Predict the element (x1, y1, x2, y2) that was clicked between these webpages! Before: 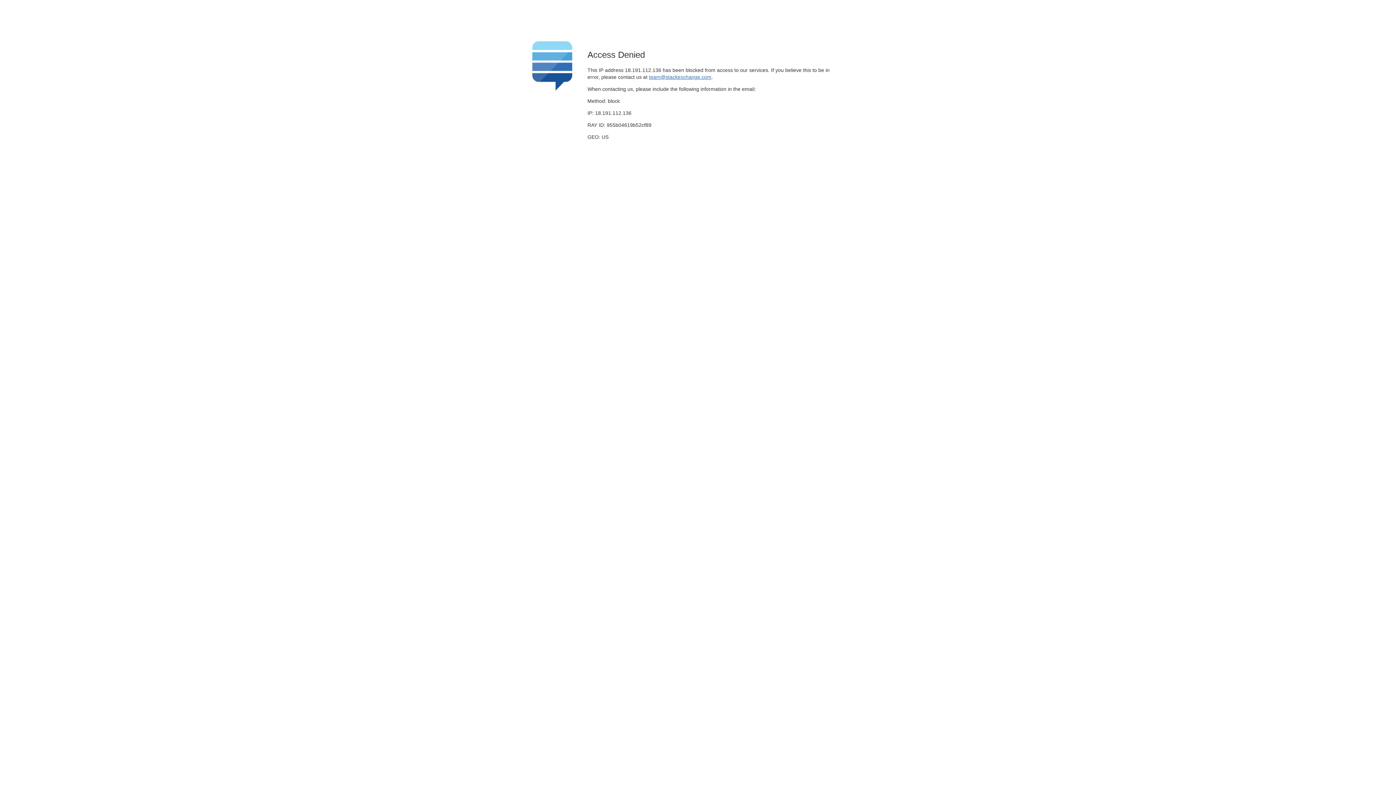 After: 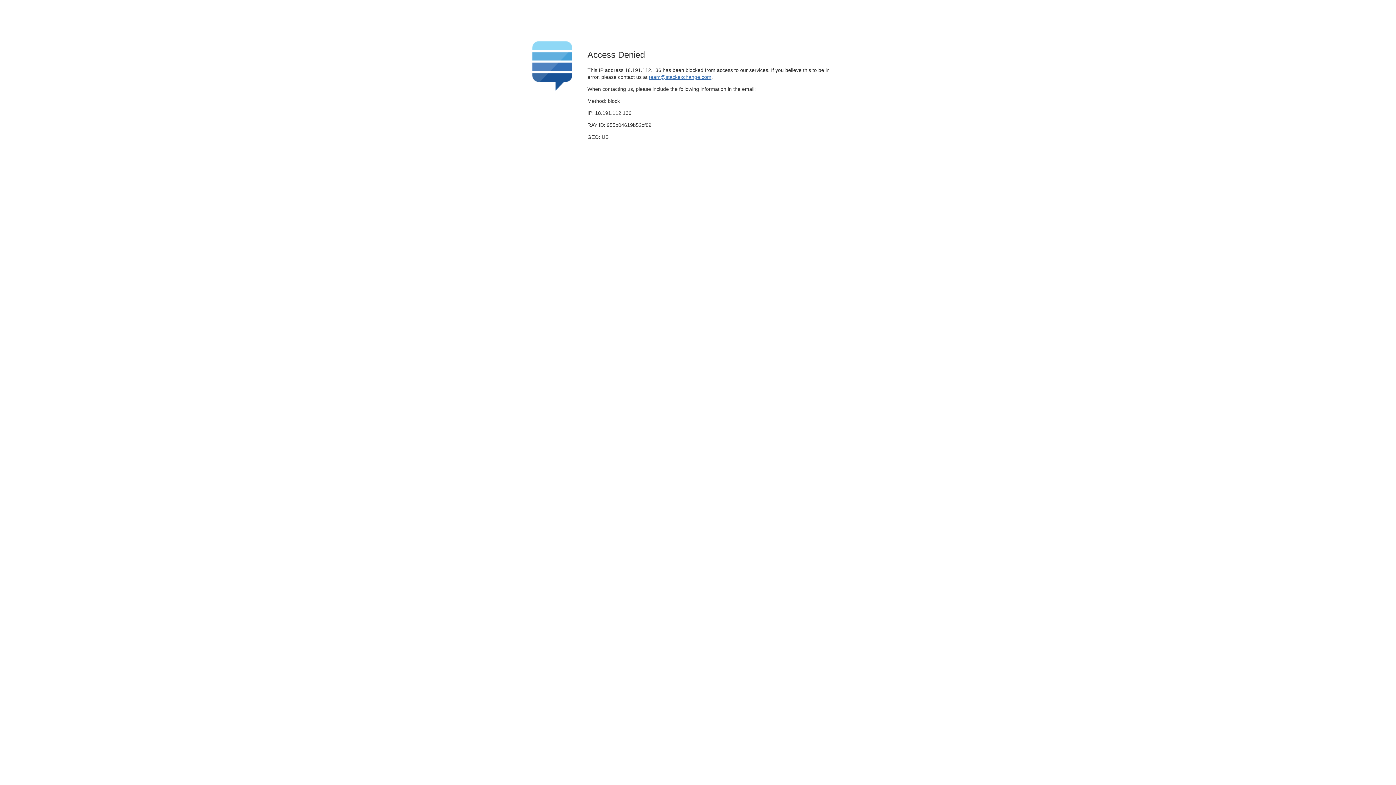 Action: label: team@stackexchange.com bbox: (649, 74, 711, 79)